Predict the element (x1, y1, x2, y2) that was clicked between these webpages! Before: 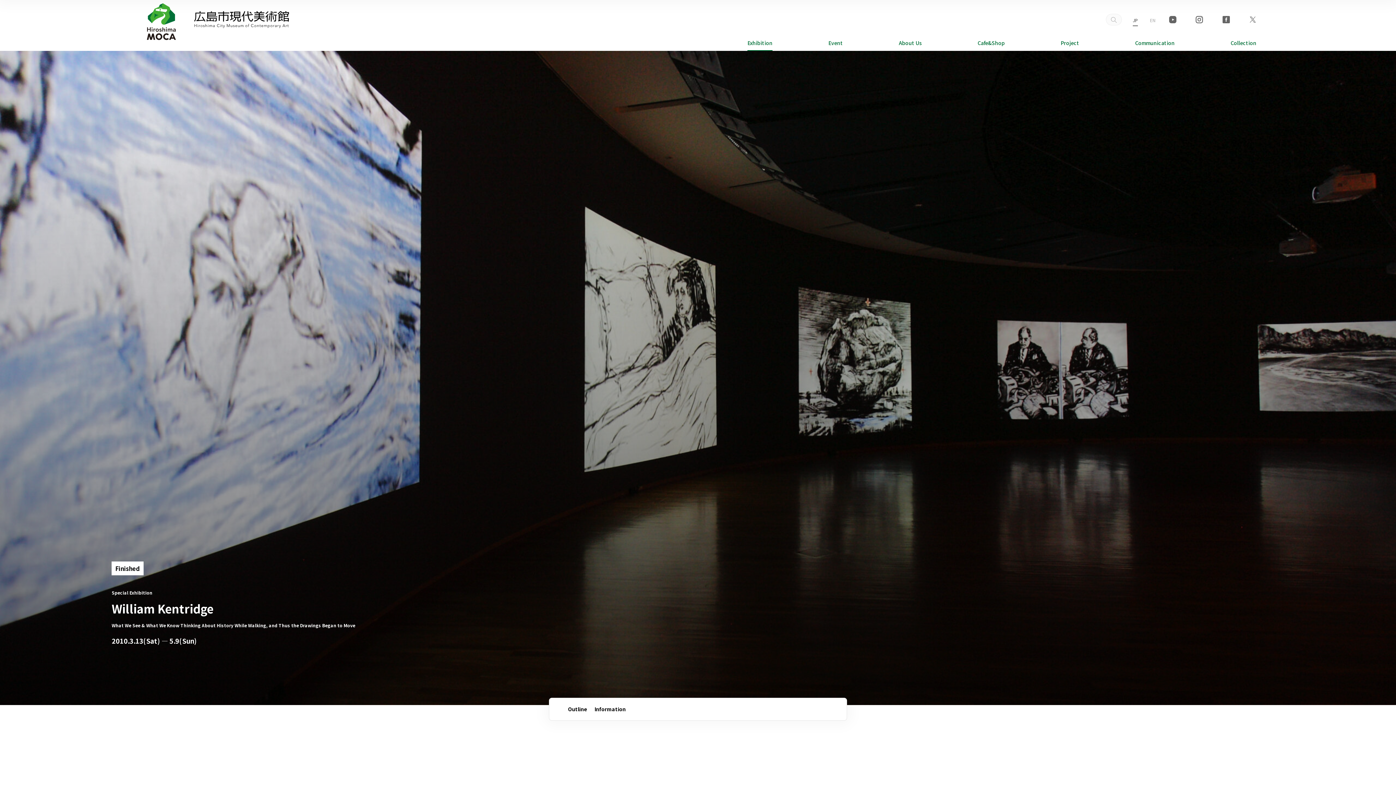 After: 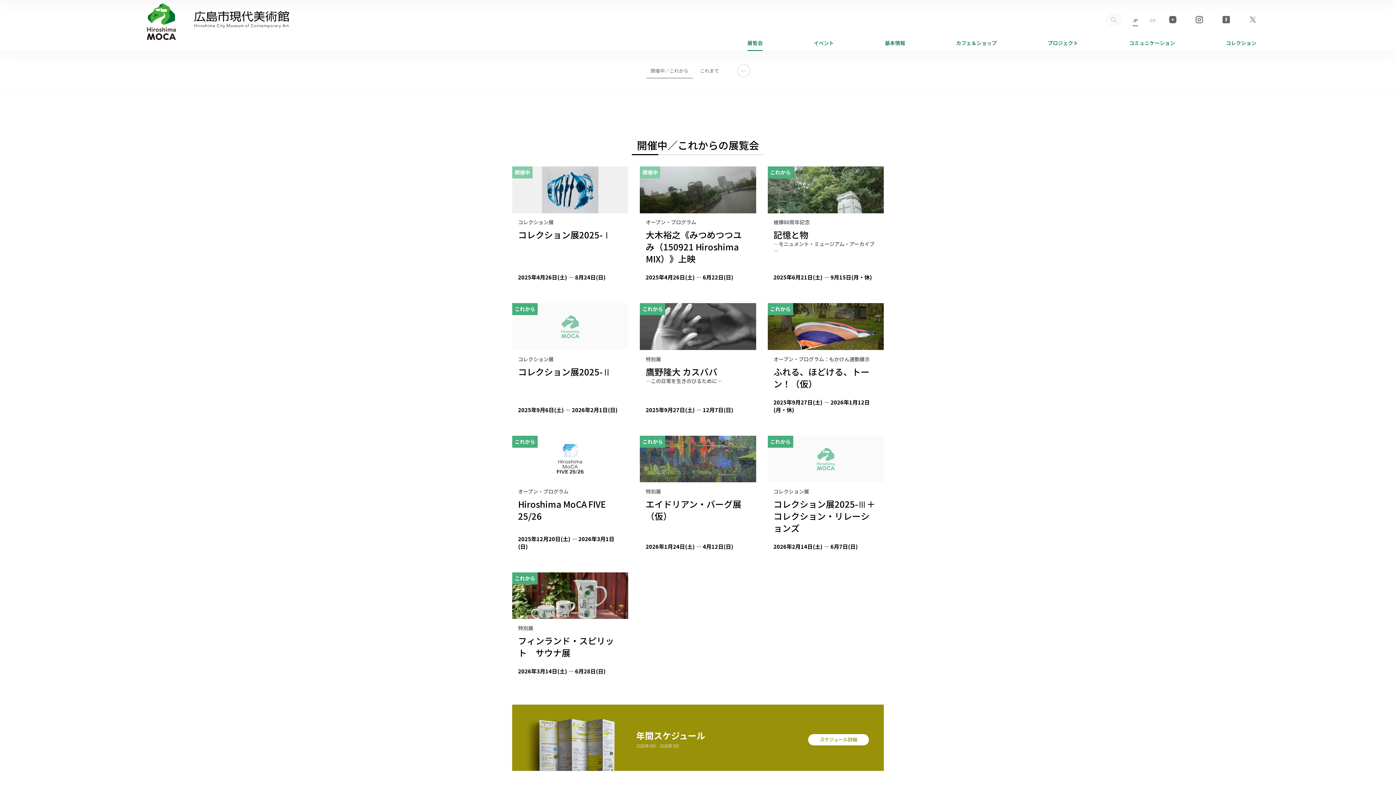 Action: bbox: (747, 35, 772, 50) label: Exhibition